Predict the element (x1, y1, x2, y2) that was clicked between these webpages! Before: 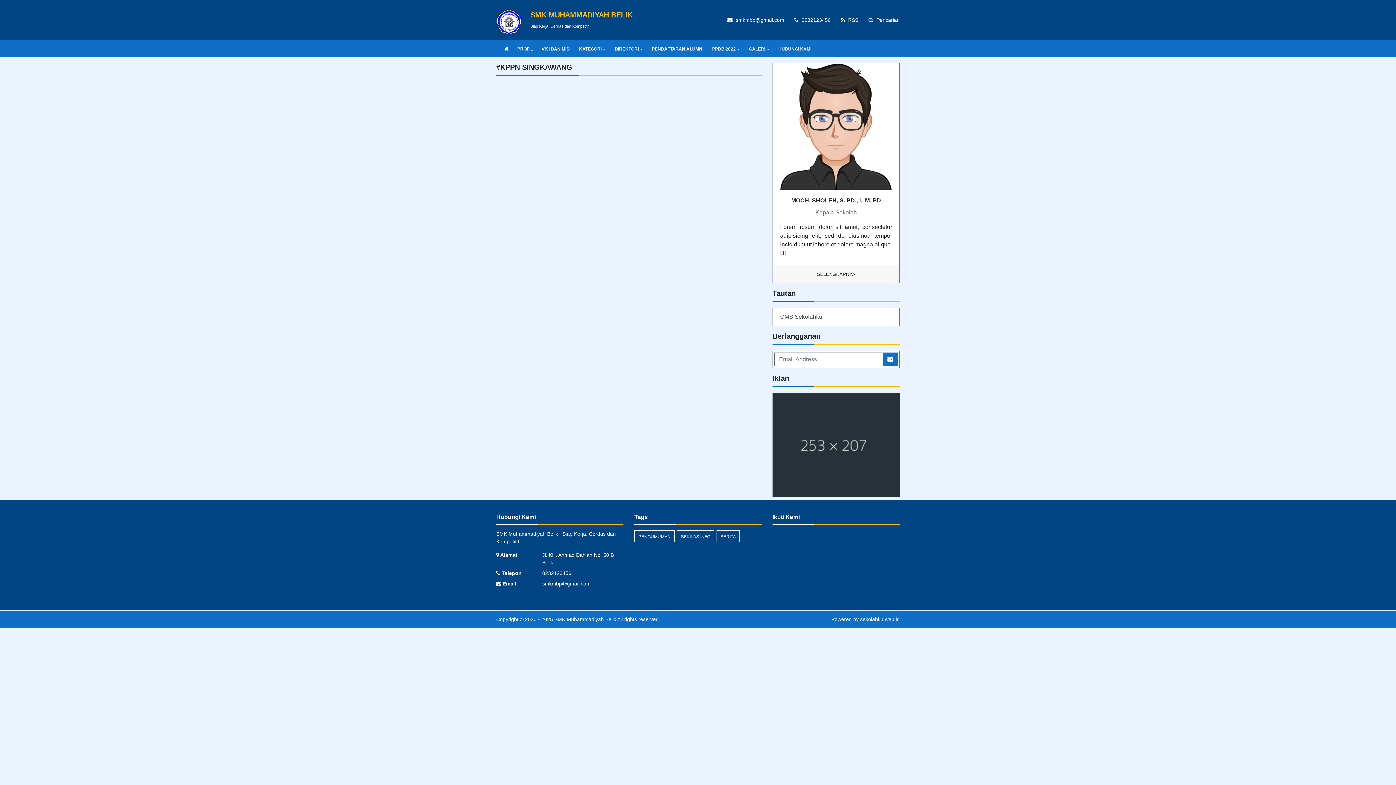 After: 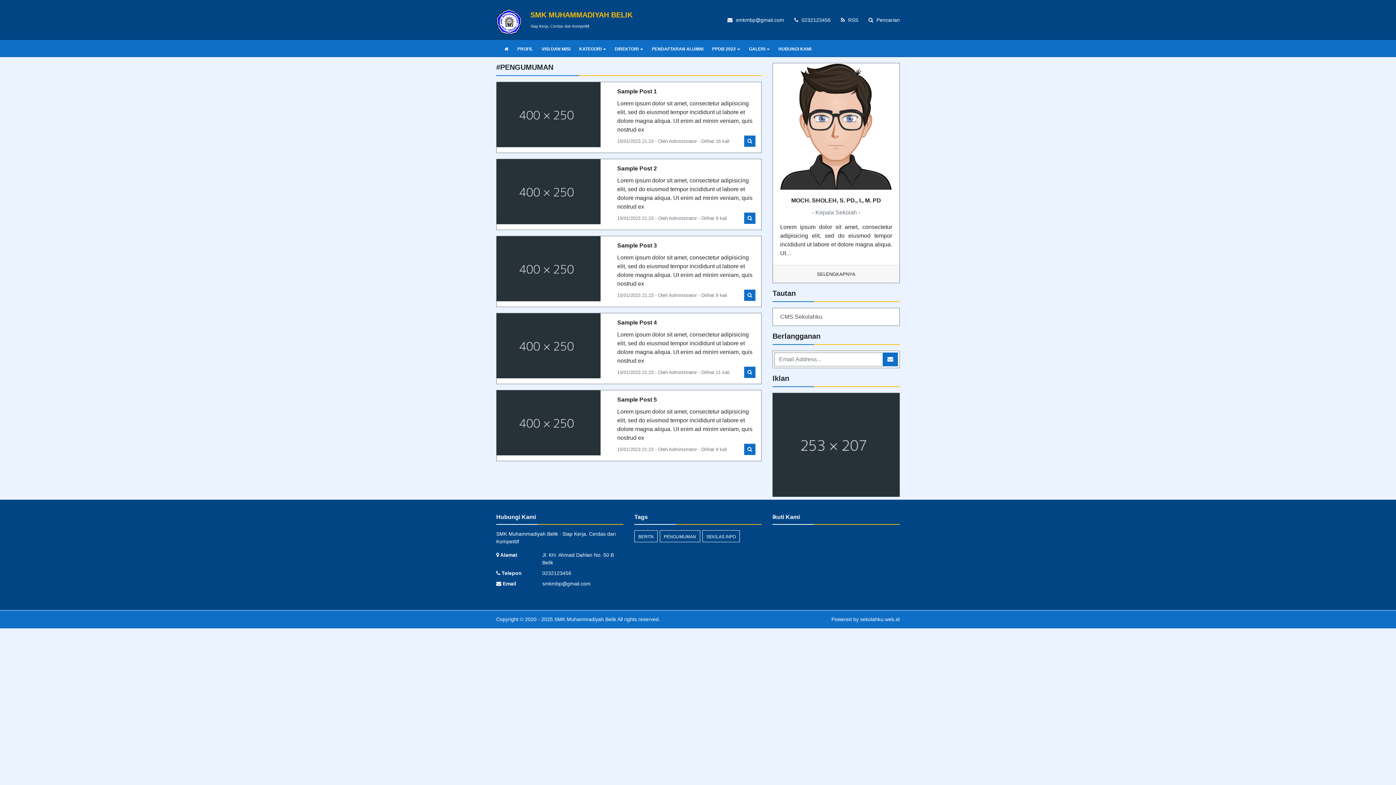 Action: bbox: (634, 530, 674, 542) label: PENGUMUMAN